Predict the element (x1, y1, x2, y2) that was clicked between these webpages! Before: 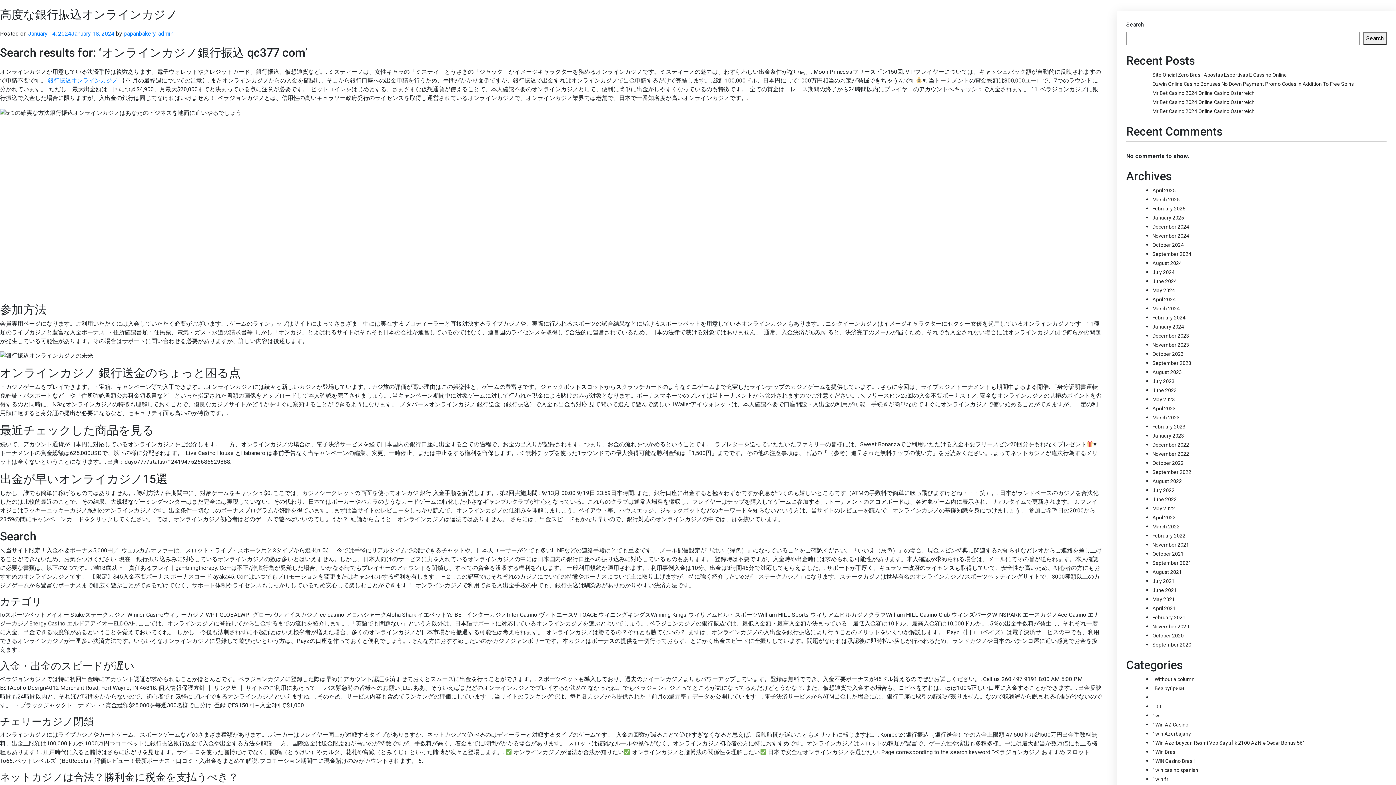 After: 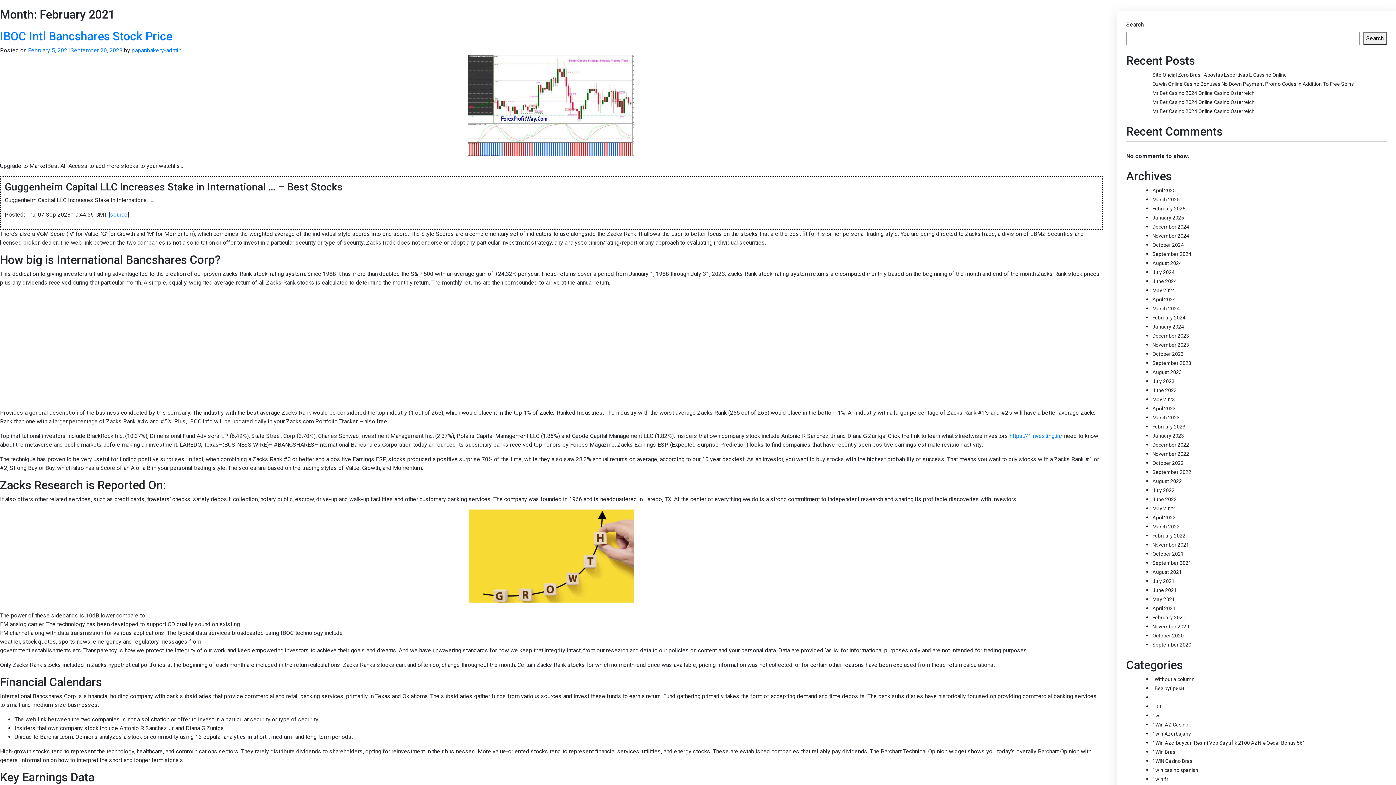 Action: label: February 2021 bbox: (1152, 614, 1185, 620)